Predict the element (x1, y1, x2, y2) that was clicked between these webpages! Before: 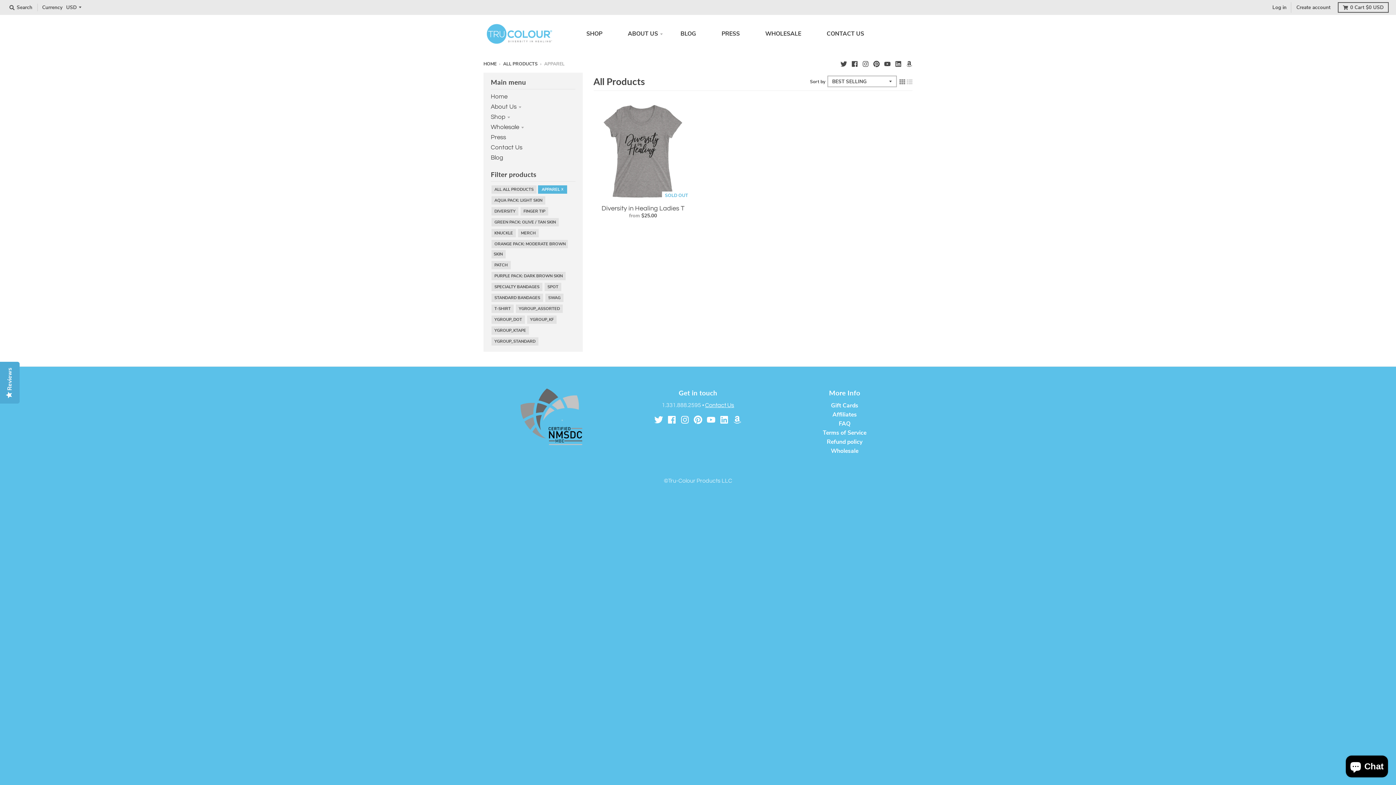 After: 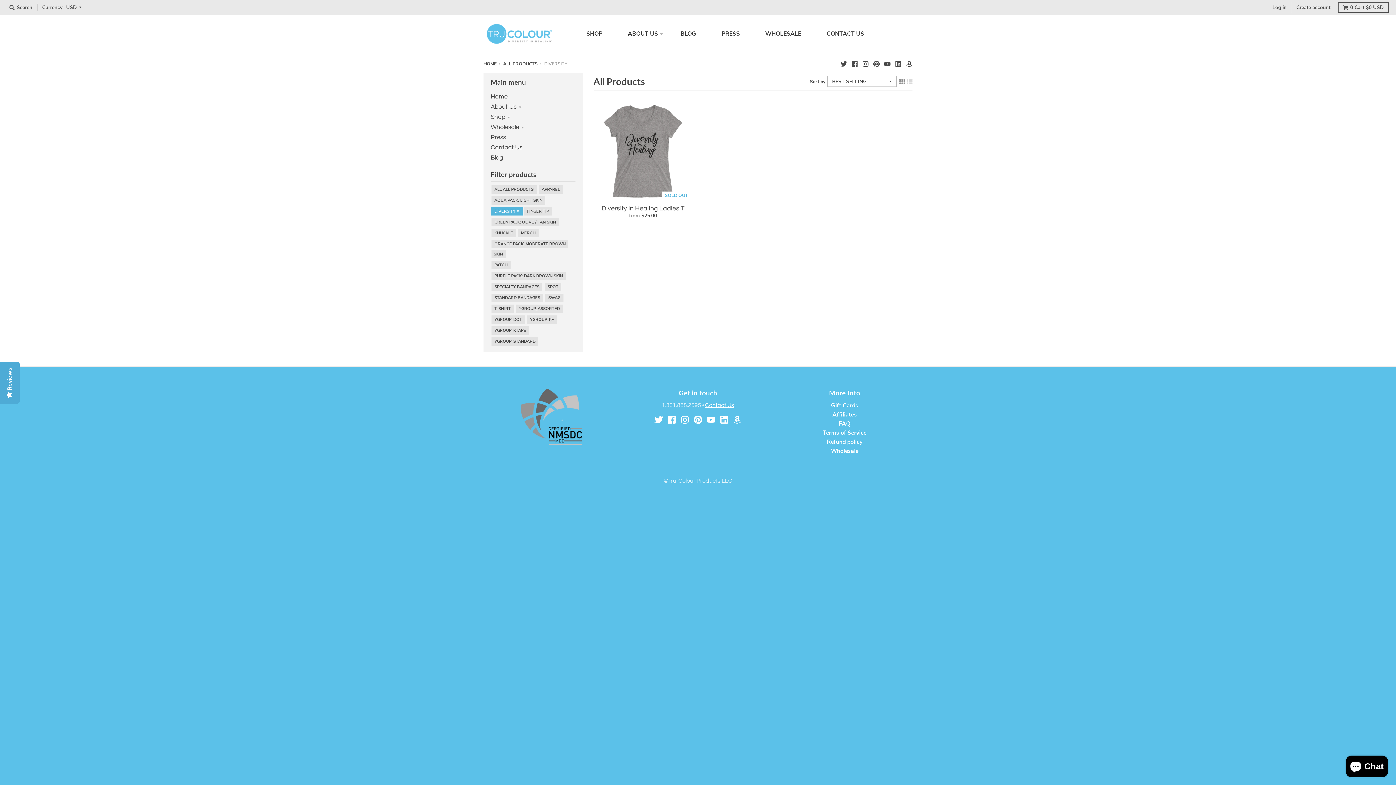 Action: label: DIVERSITY bbox: (493, 207, 516, 215)